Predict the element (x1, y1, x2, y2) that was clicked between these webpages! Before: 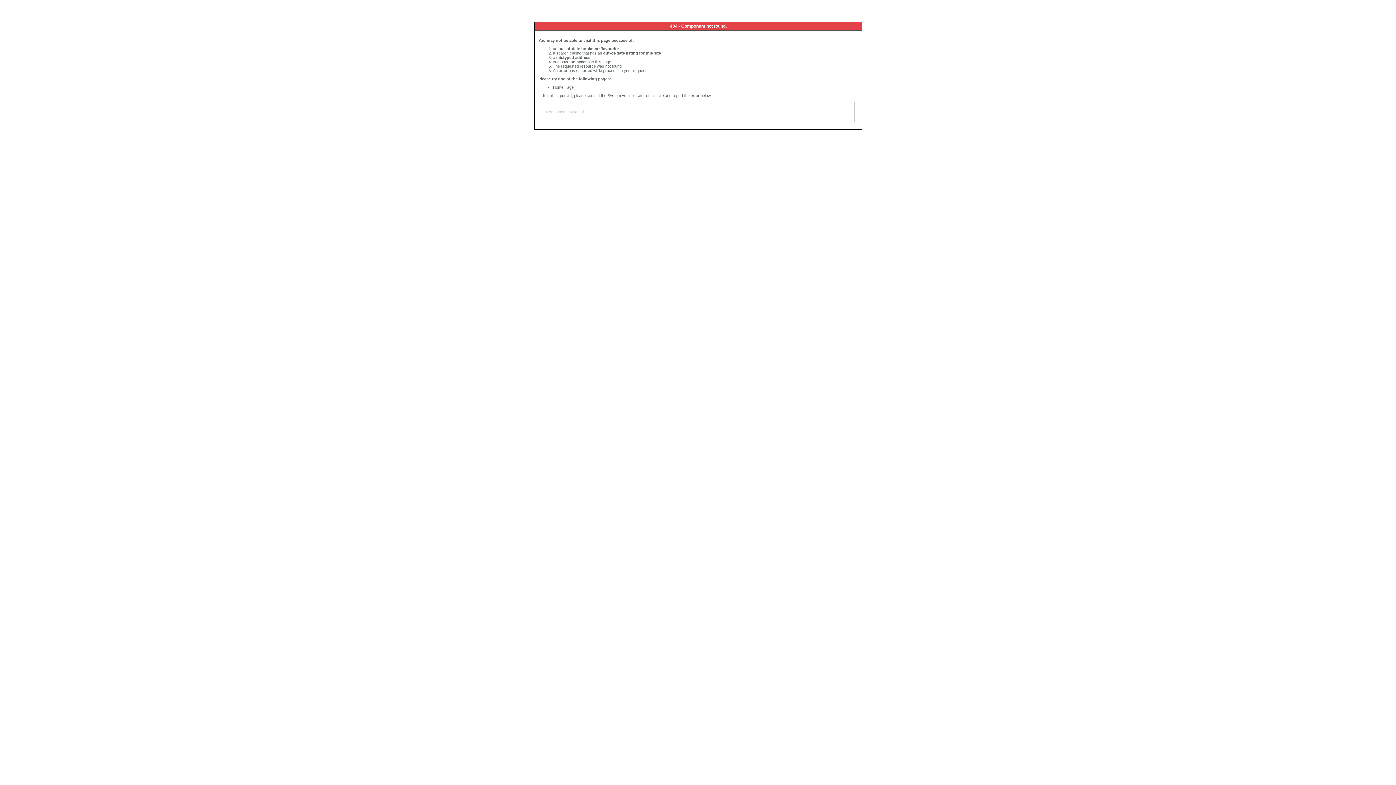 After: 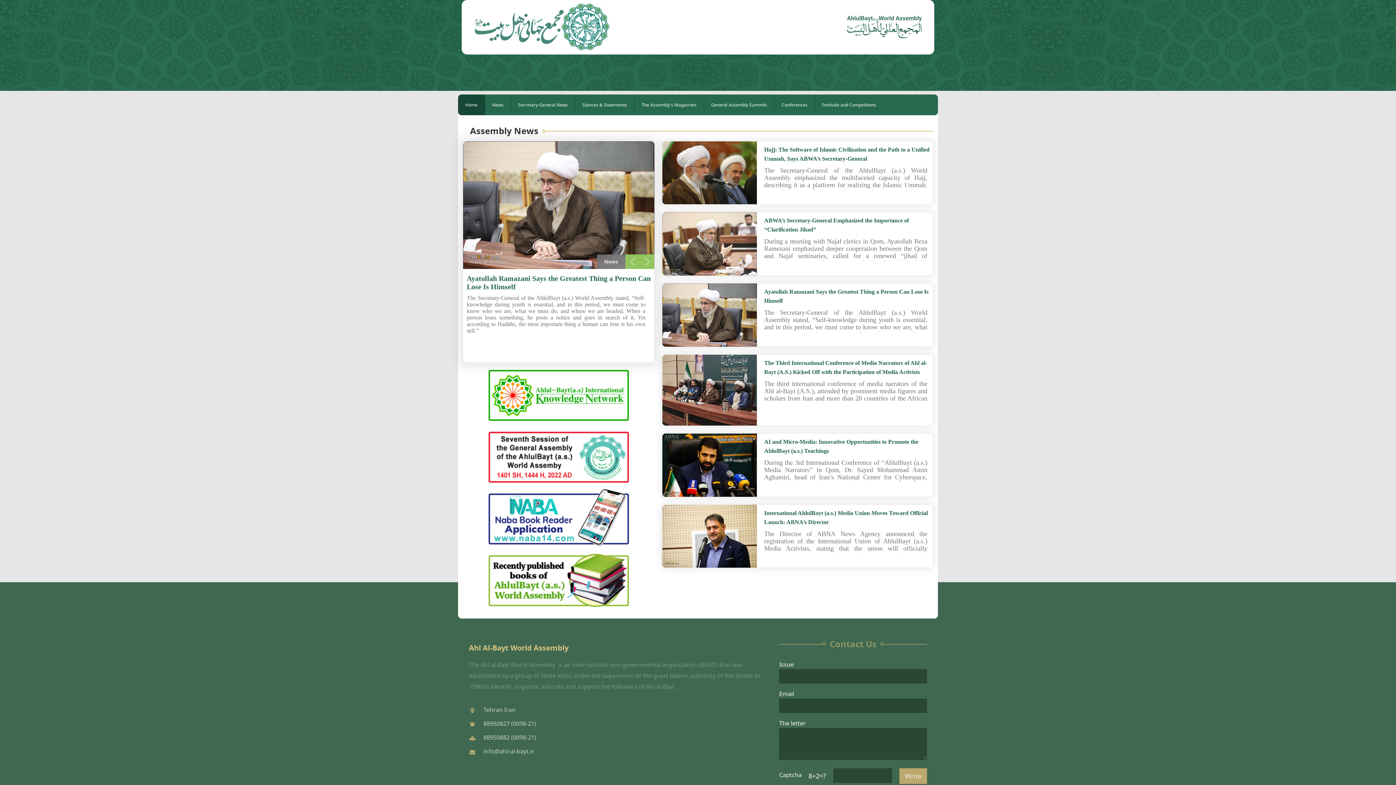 Action: bbox: (553, 85, 573, 89) label: Home Page